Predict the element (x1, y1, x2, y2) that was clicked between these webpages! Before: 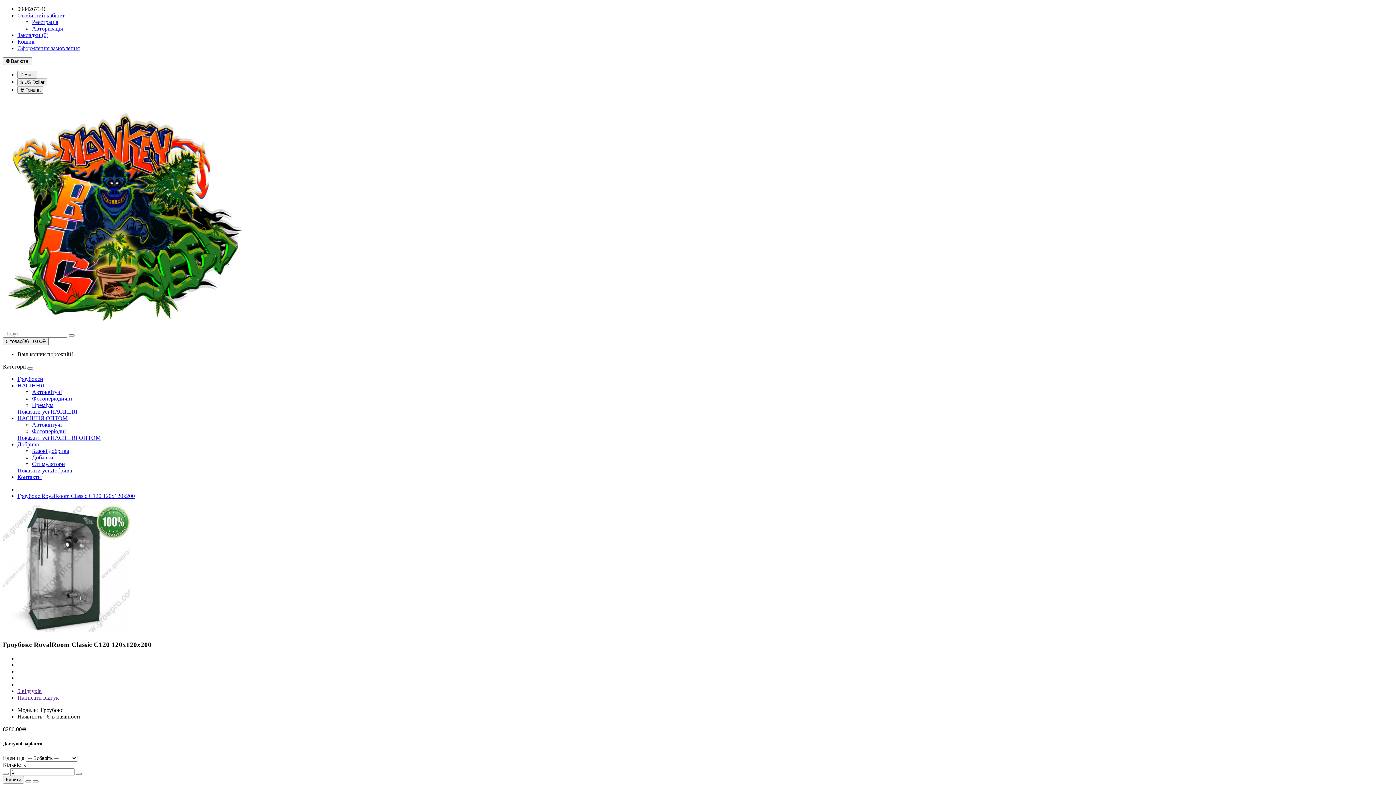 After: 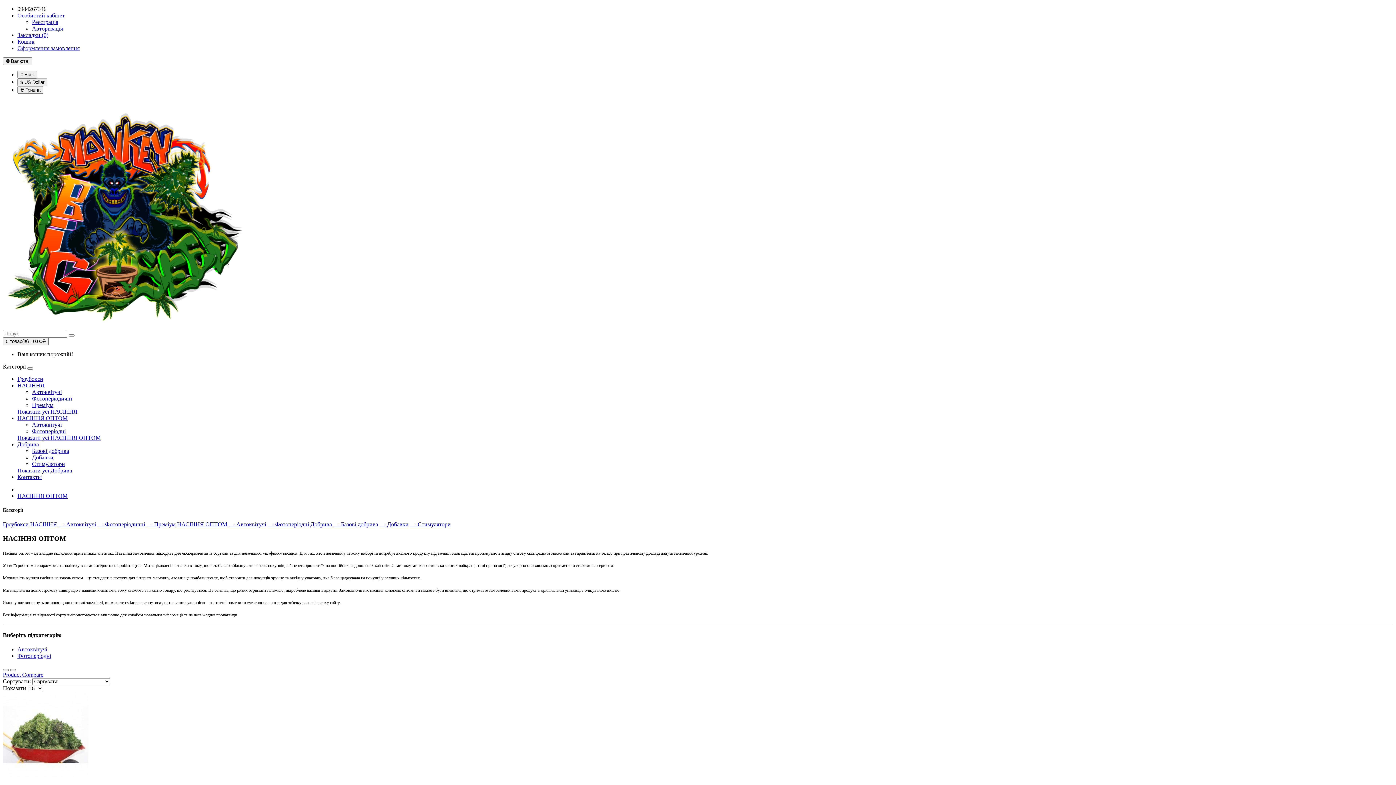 Action: bbox: (17, 434, 100, 441) label: Показати усі НАСІННЯ ОПТОМ